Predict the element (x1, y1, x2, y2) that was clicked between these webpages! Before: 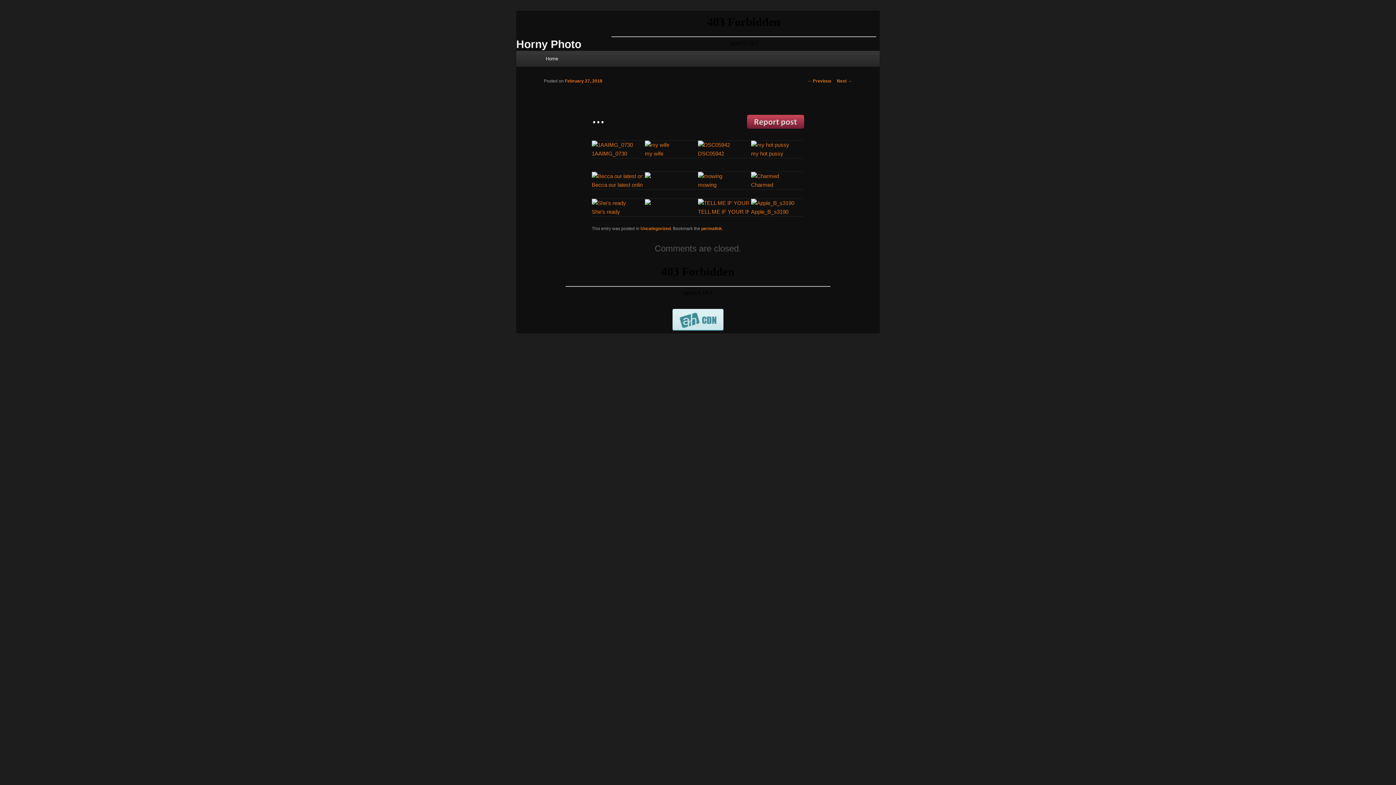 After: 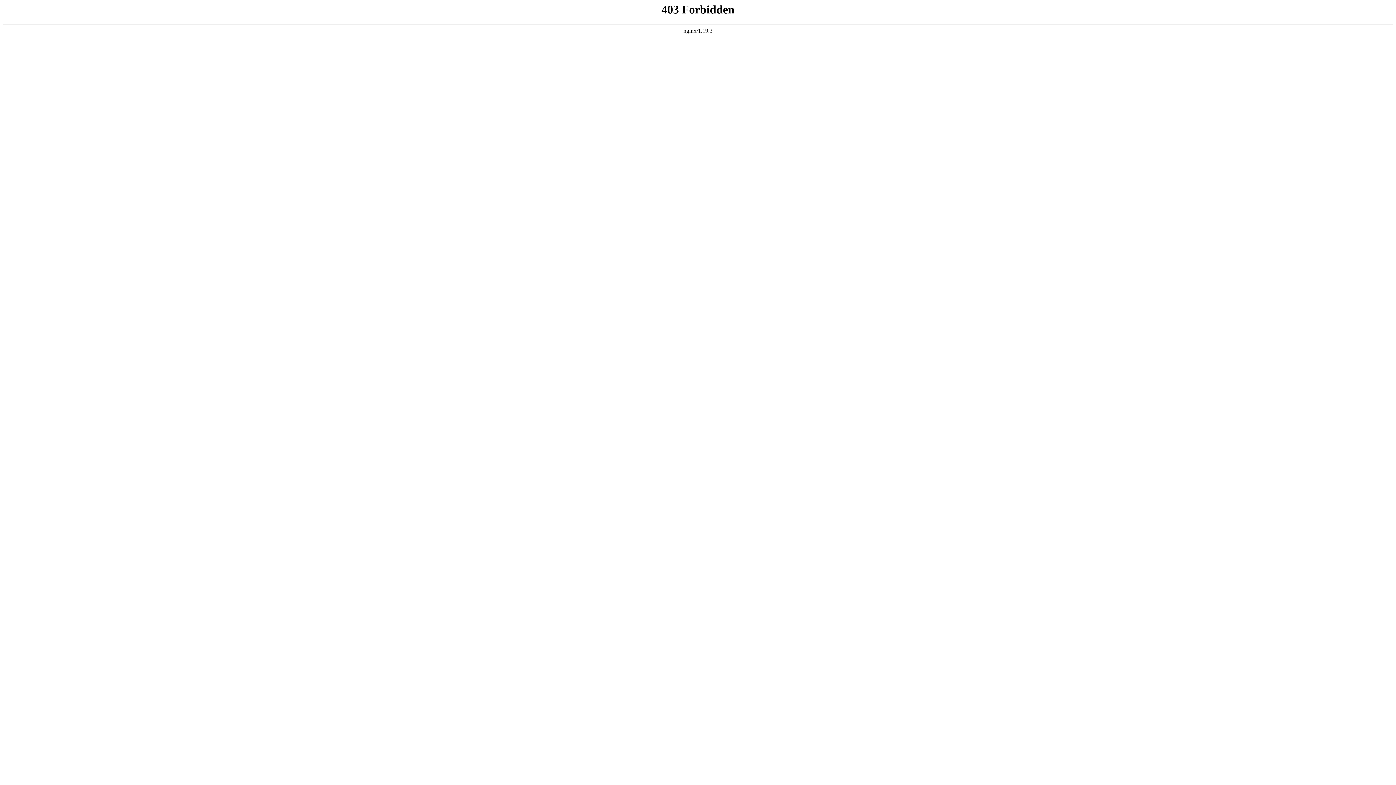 Action: bbox: (591, 199, 626, 206)